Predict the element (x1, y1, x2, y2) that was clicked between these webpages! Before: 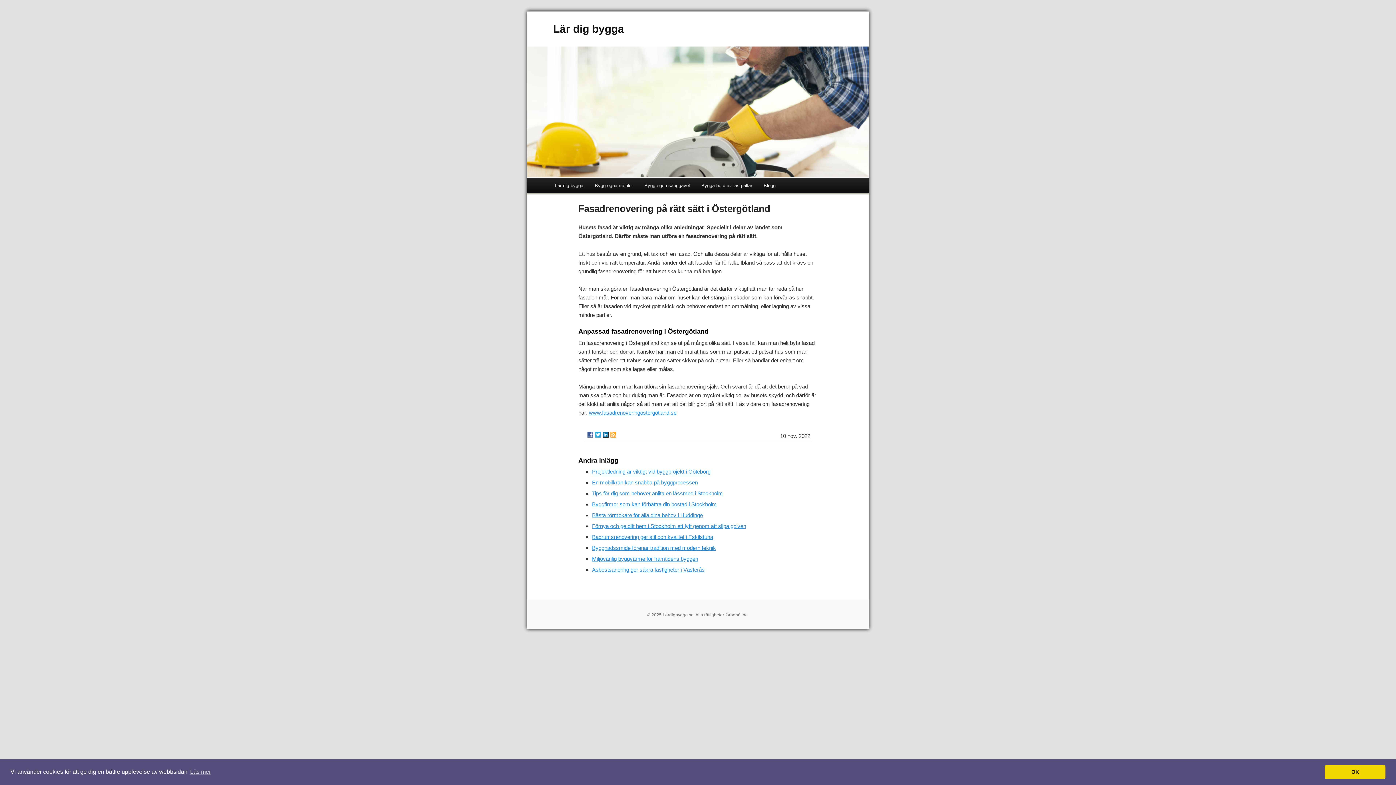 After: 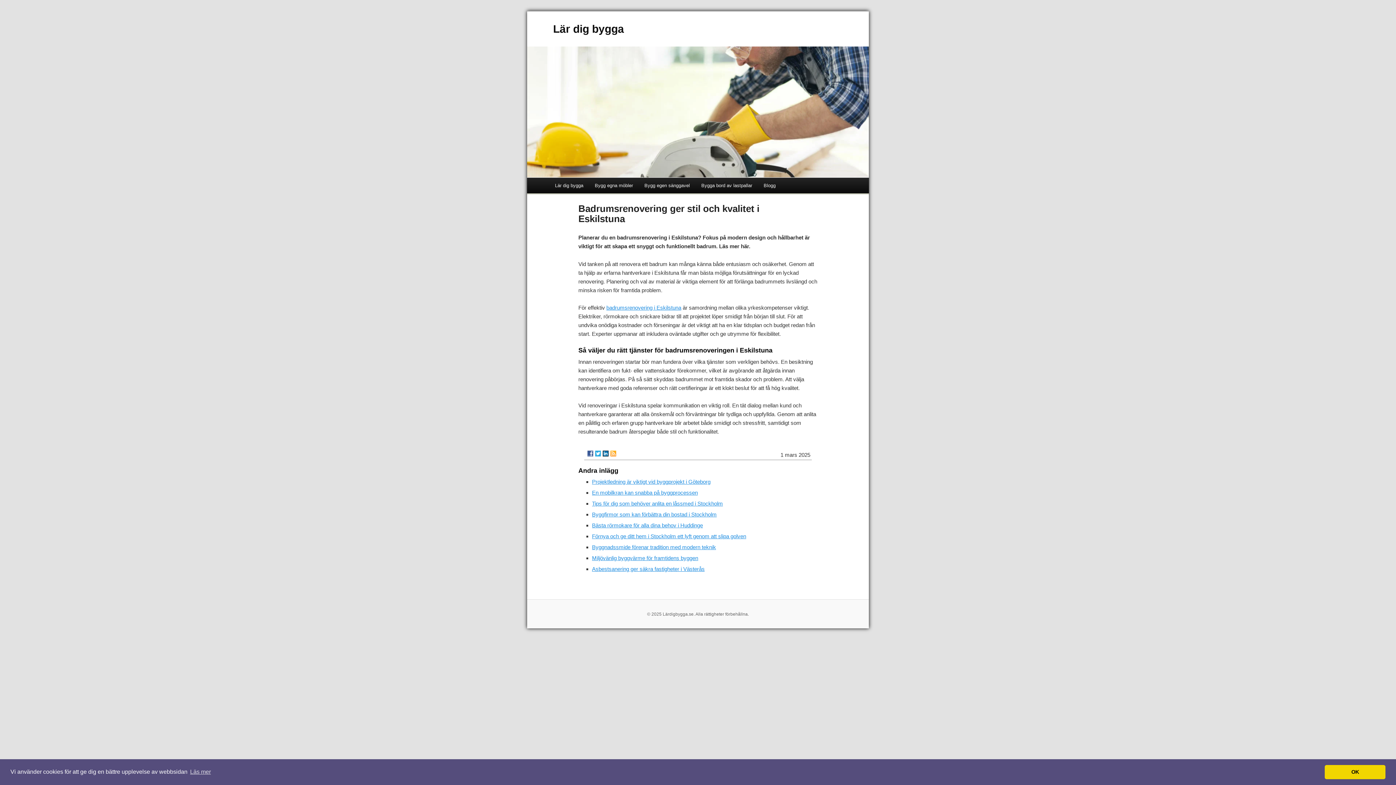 Action: label: Badrumsrenovering ger stil och kvalitet i Eskilstuna bbox: (592, 534, 713, 540)